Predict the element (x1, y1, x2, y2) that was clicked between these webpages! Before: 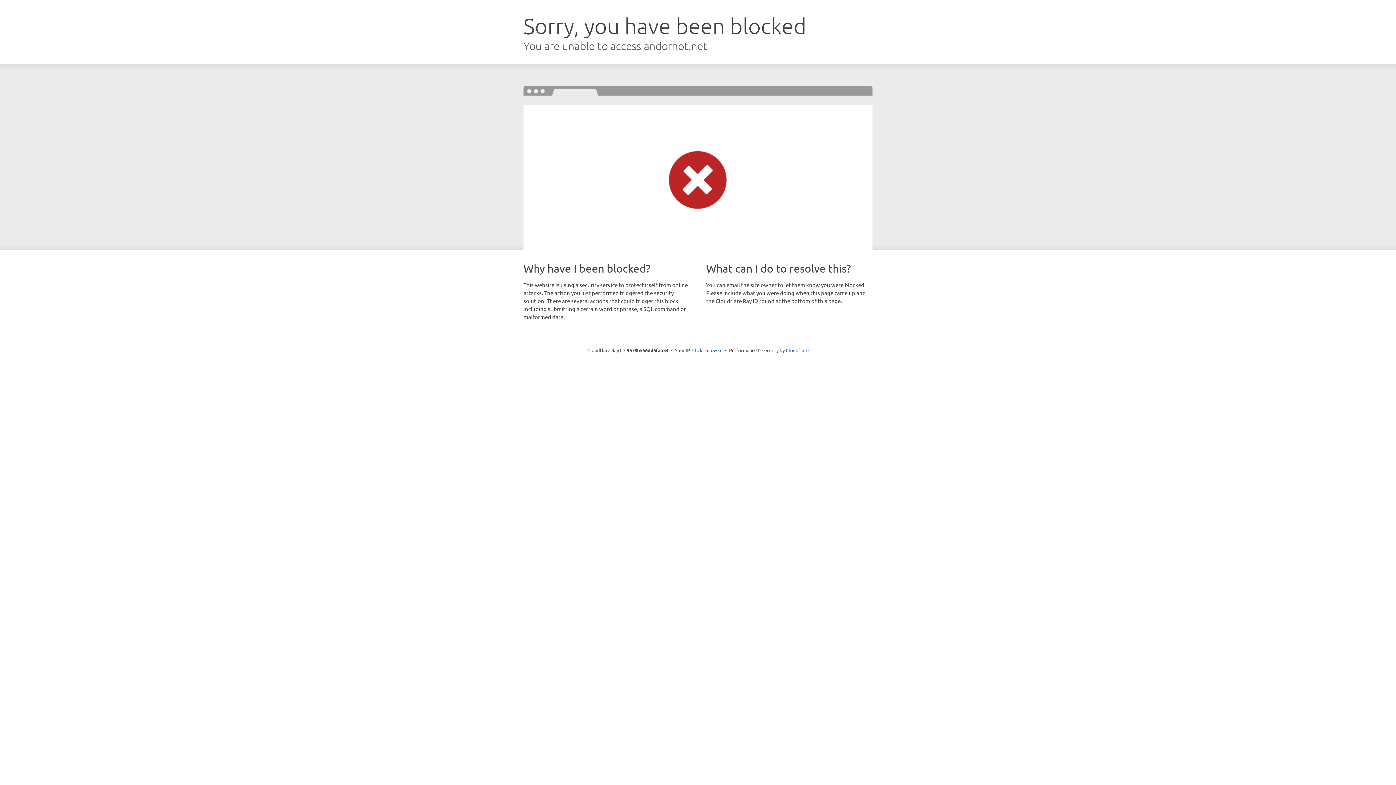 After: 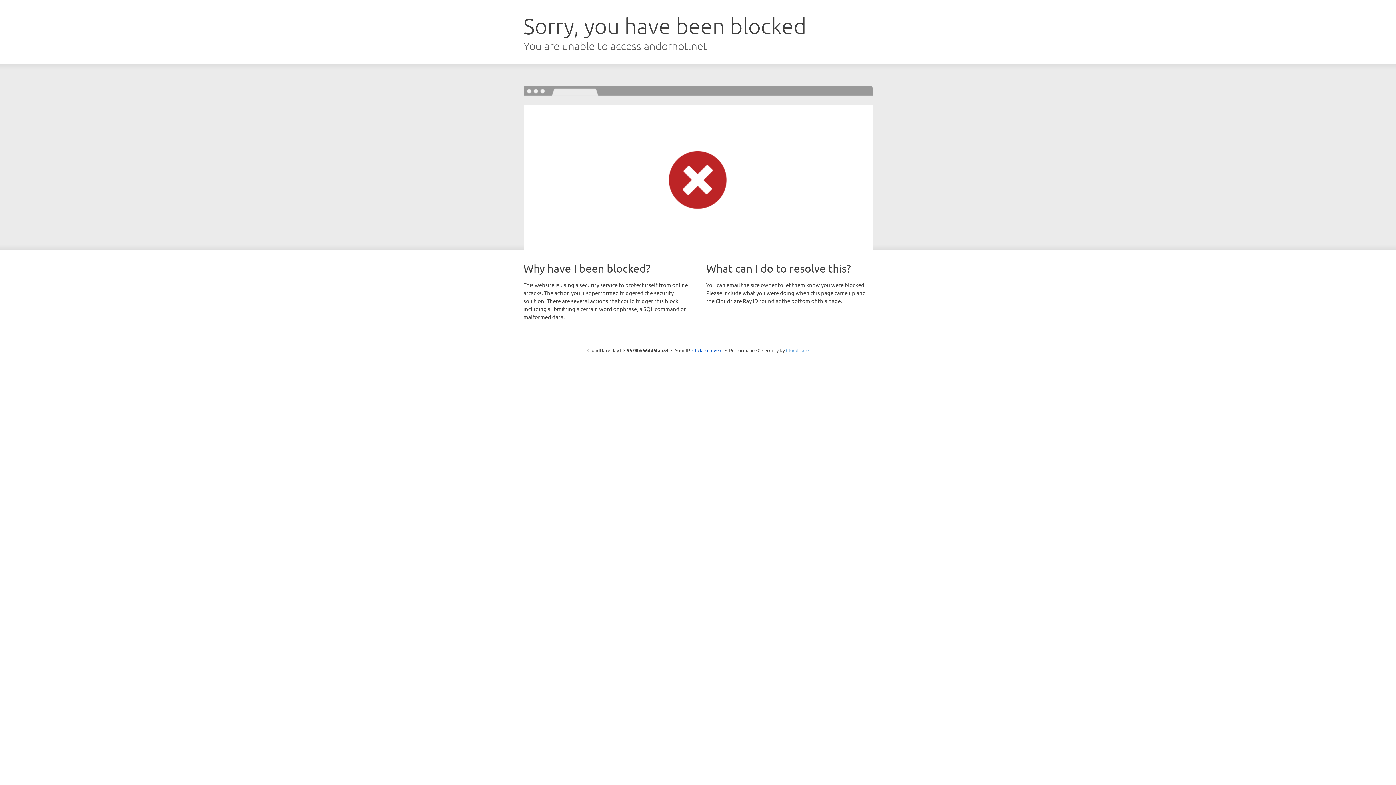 Action: bbox: (786, 347, 808, 353) label: Cloudflare